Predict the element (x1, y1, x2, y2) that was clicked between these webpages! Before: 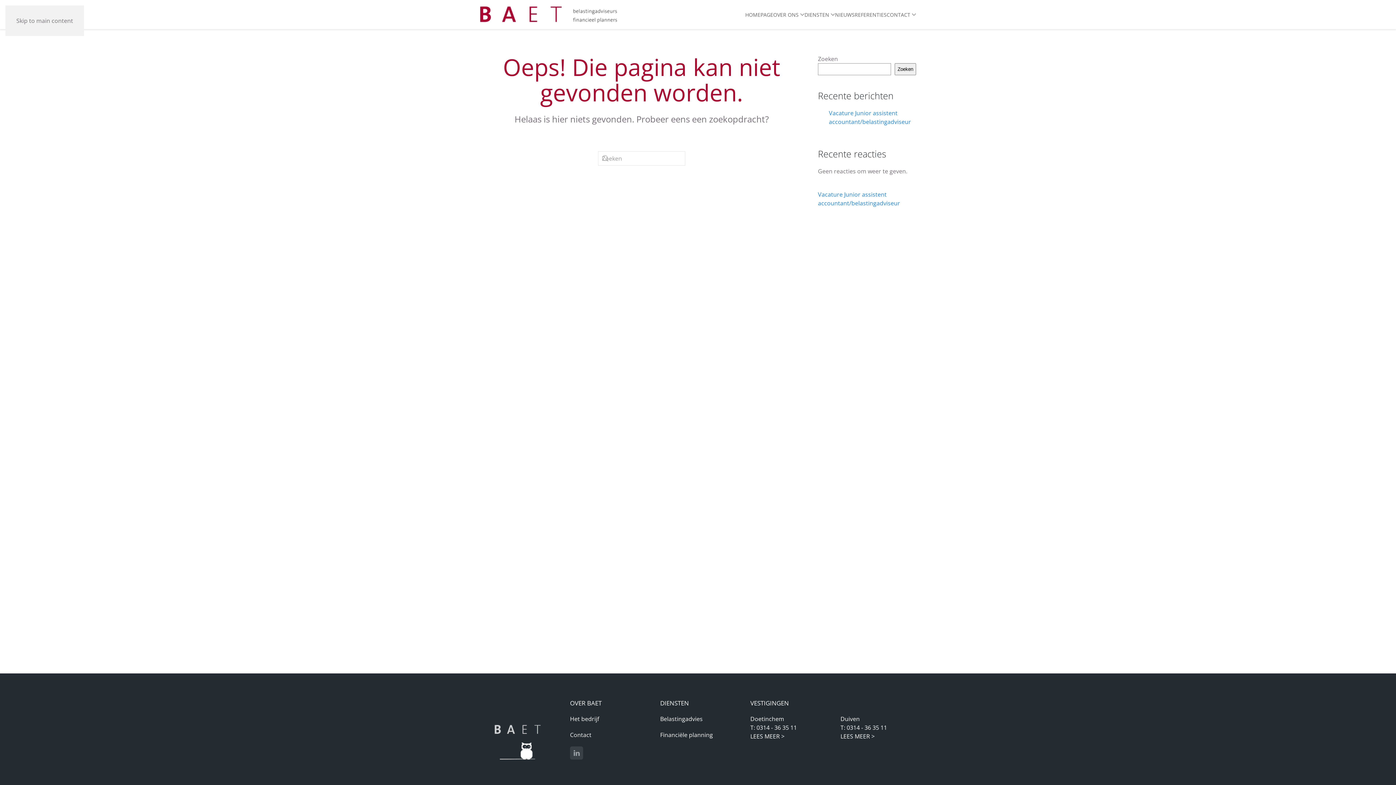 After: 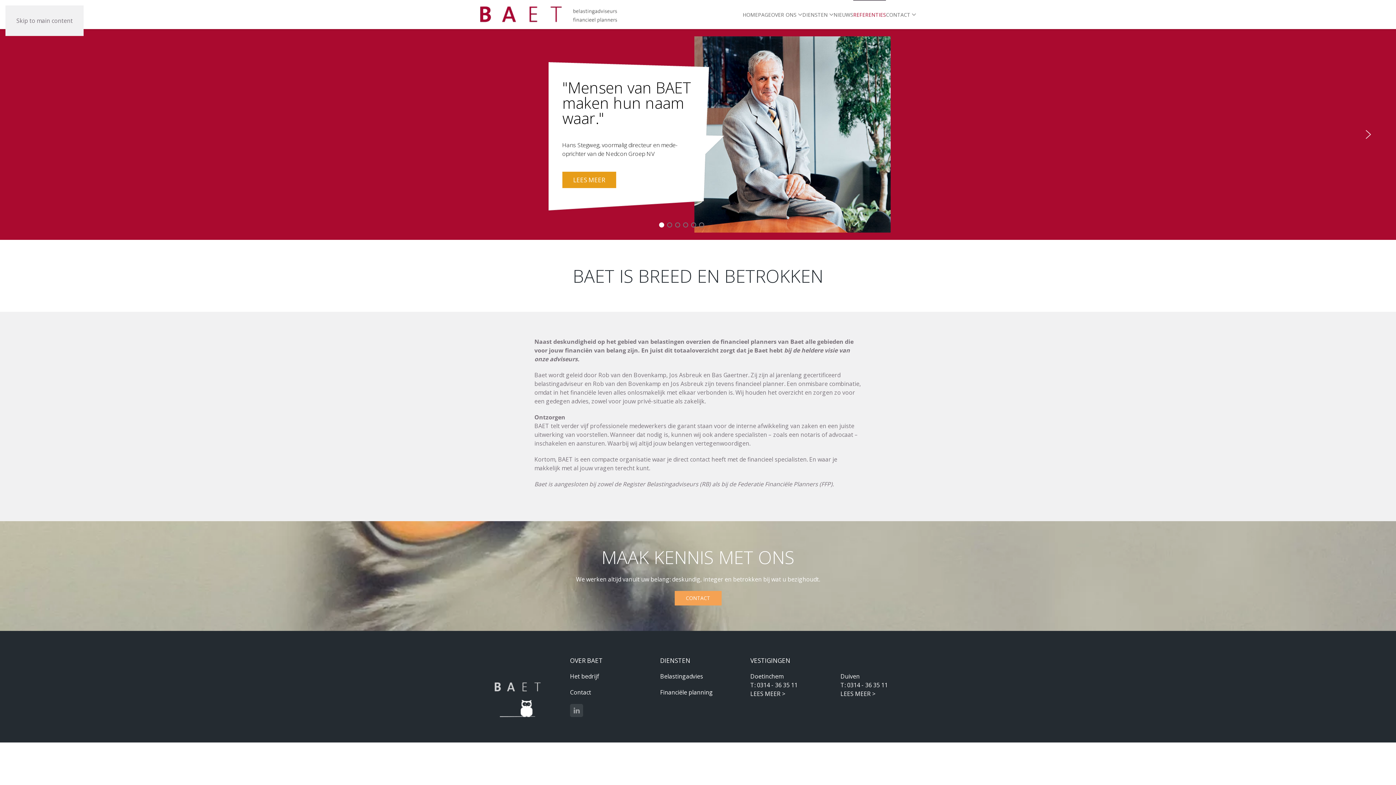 Action: bbox: (854, 0, 886, 29) label: REFERENTIES